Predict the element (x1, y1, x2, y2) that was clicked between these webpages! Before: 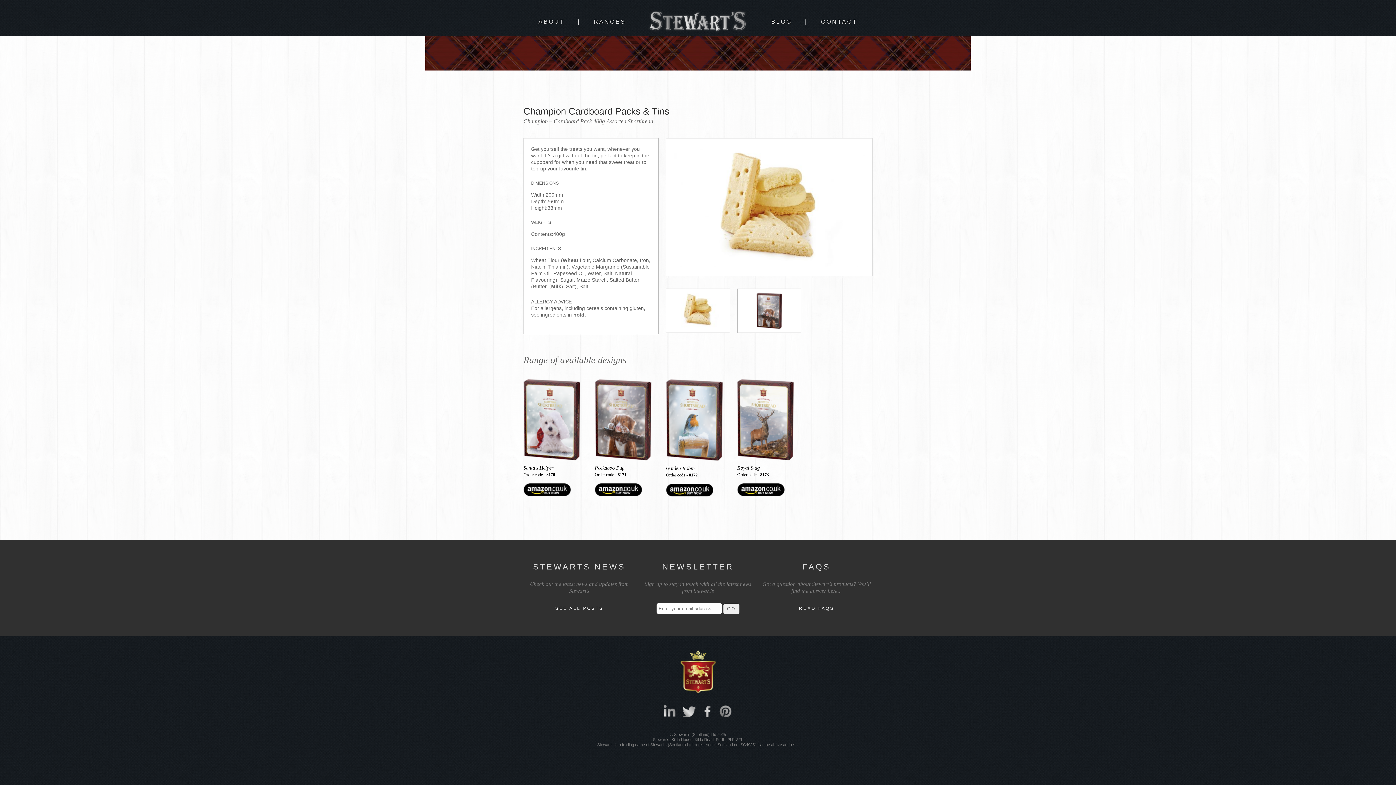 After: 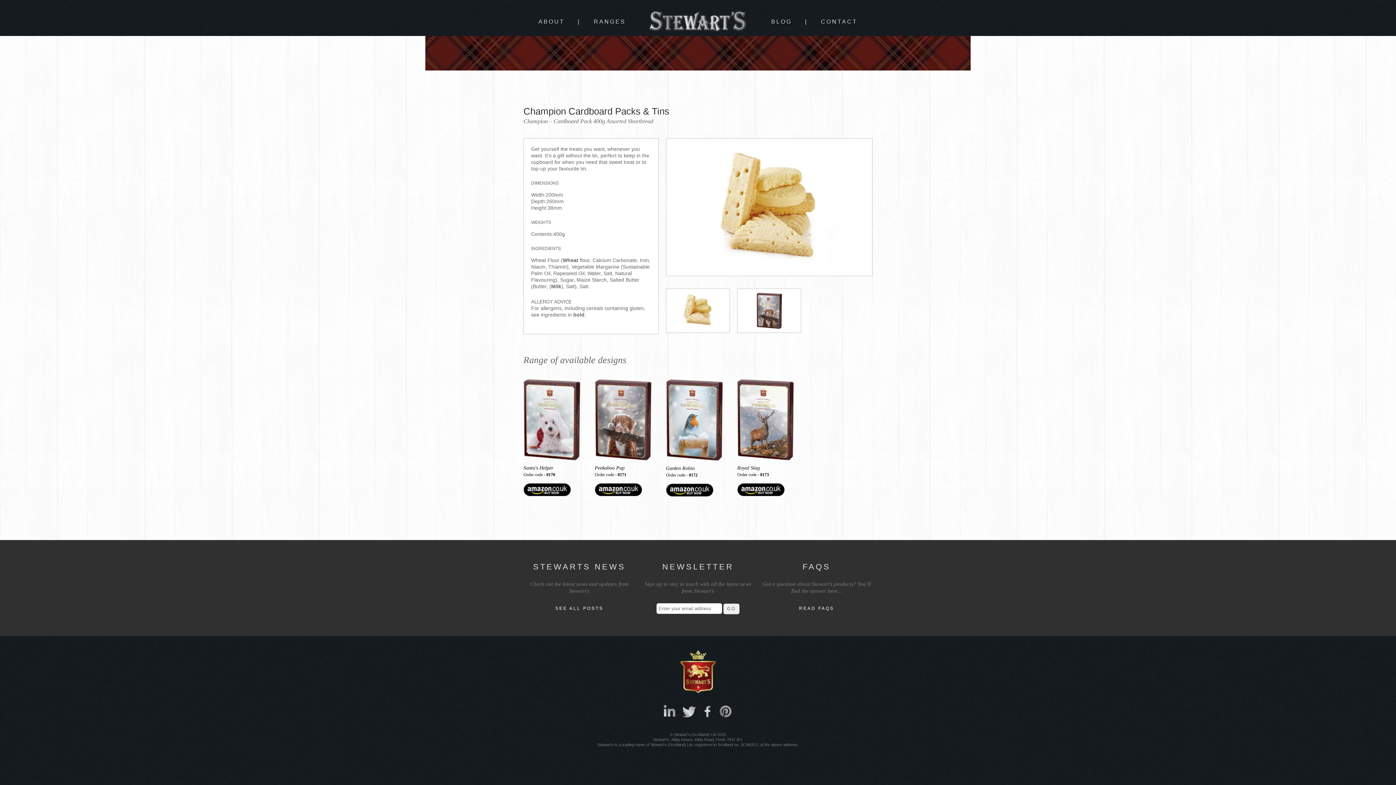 Action: bbox: (523, 483, 587, 507)